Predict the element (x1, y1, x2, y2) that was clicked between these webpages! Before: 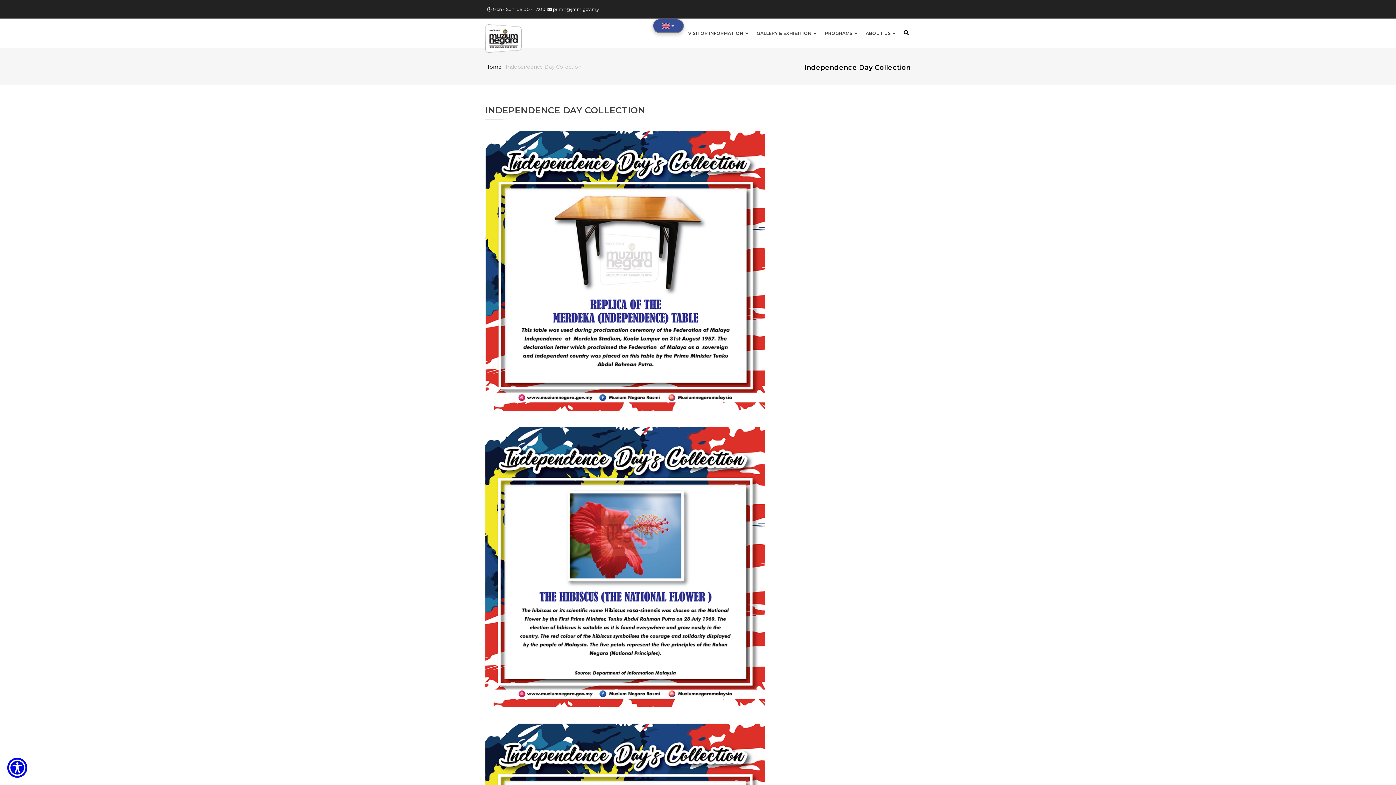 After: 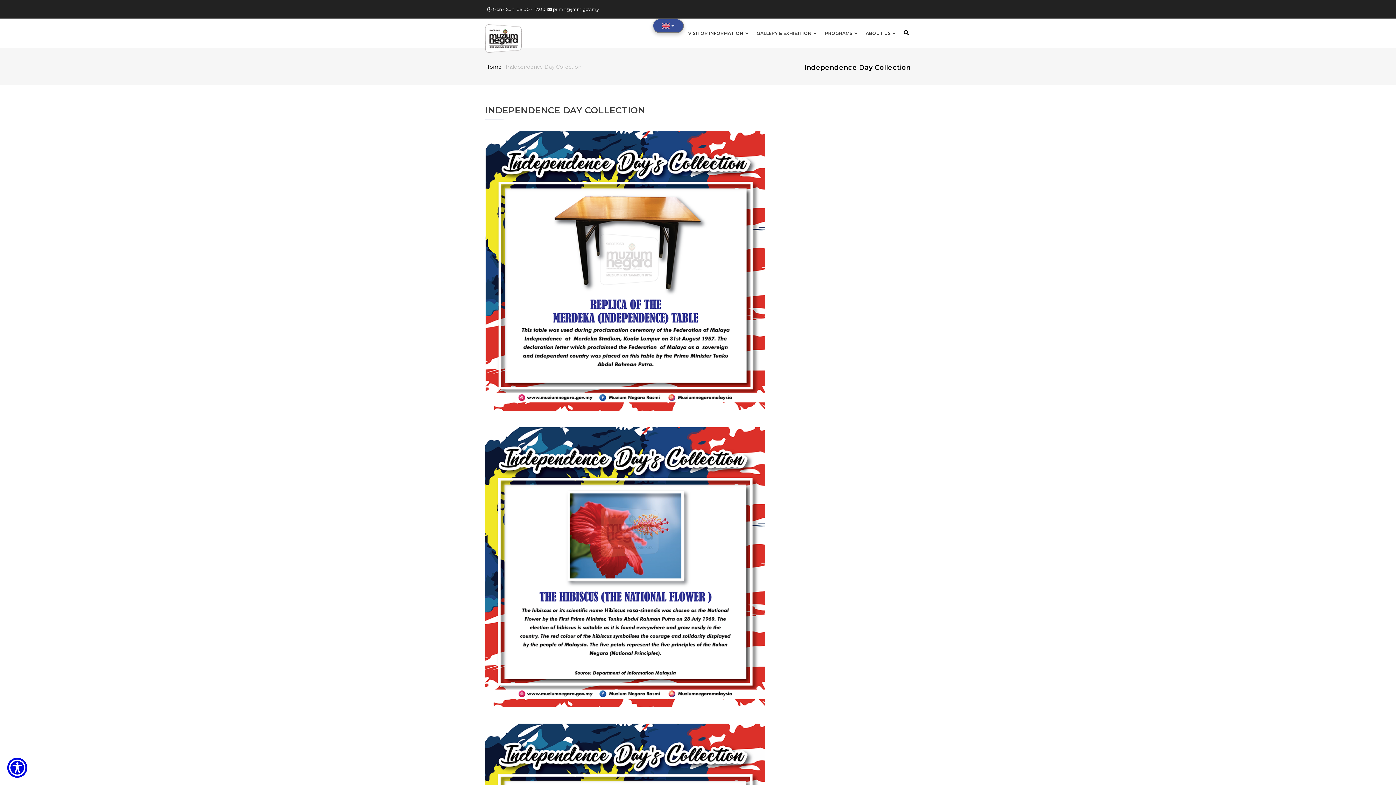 Action: bbox: (485, 105, 645, 115) label: INDEPENDENCE DAY COLLECTION